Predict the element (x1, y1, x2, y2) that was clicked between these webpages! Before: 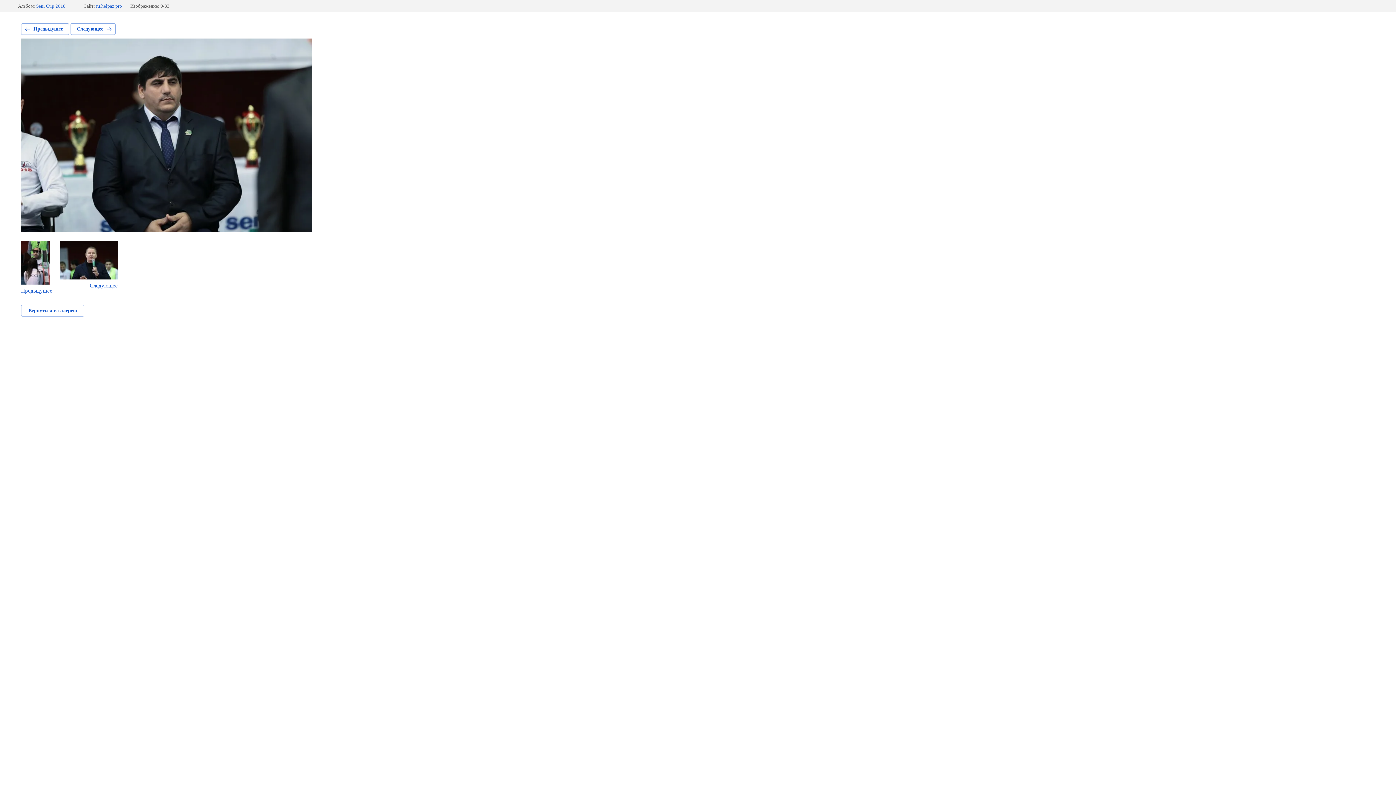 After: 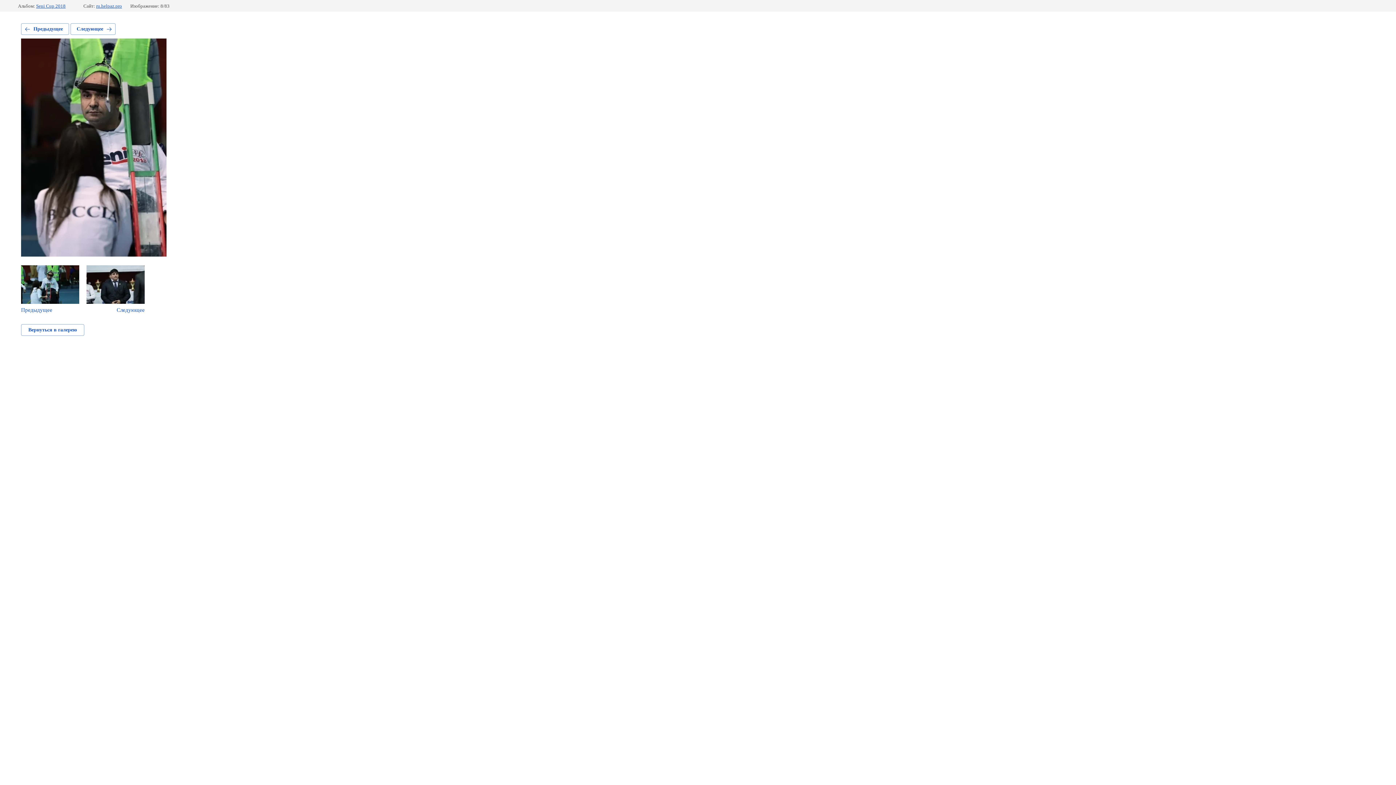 Action: bbox: (21, 23, 69, 34) label: Предыдущее